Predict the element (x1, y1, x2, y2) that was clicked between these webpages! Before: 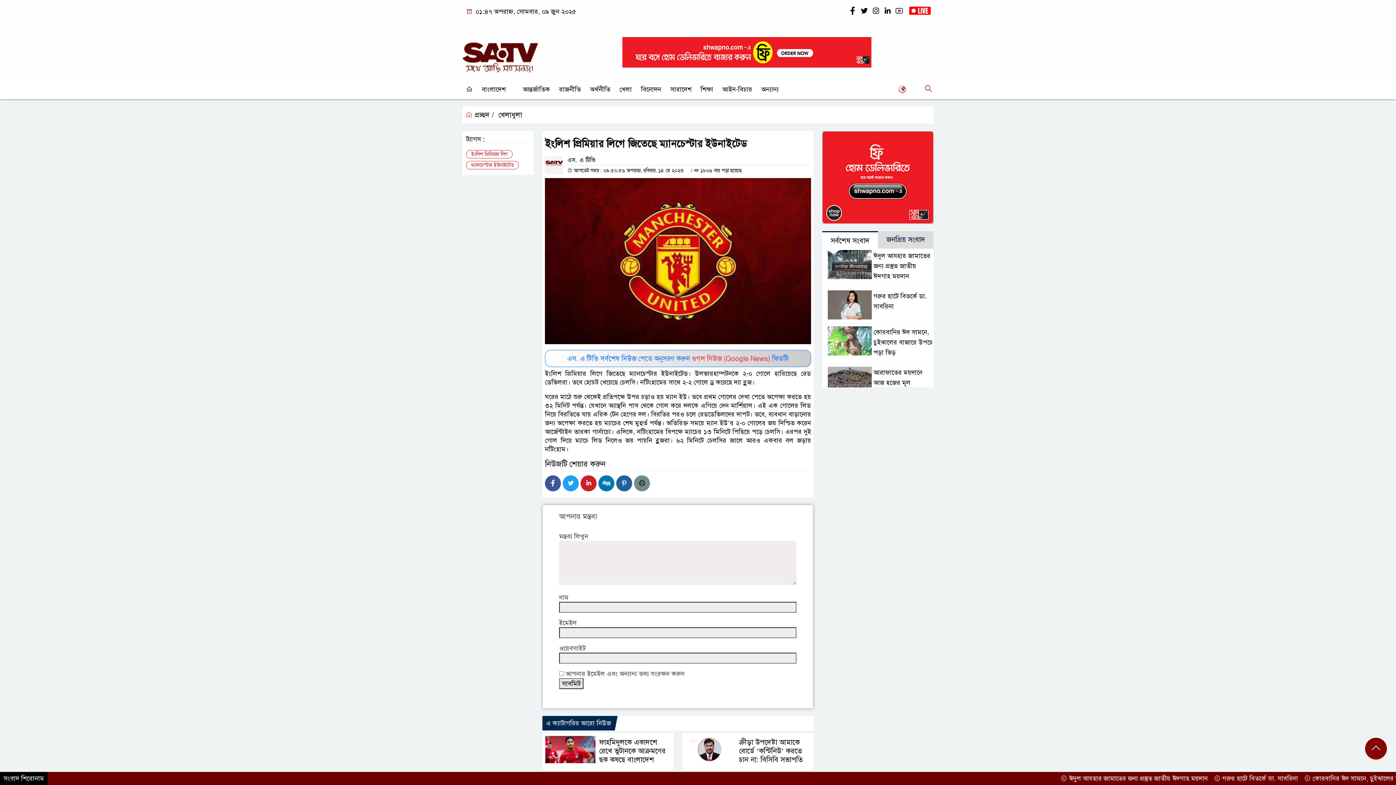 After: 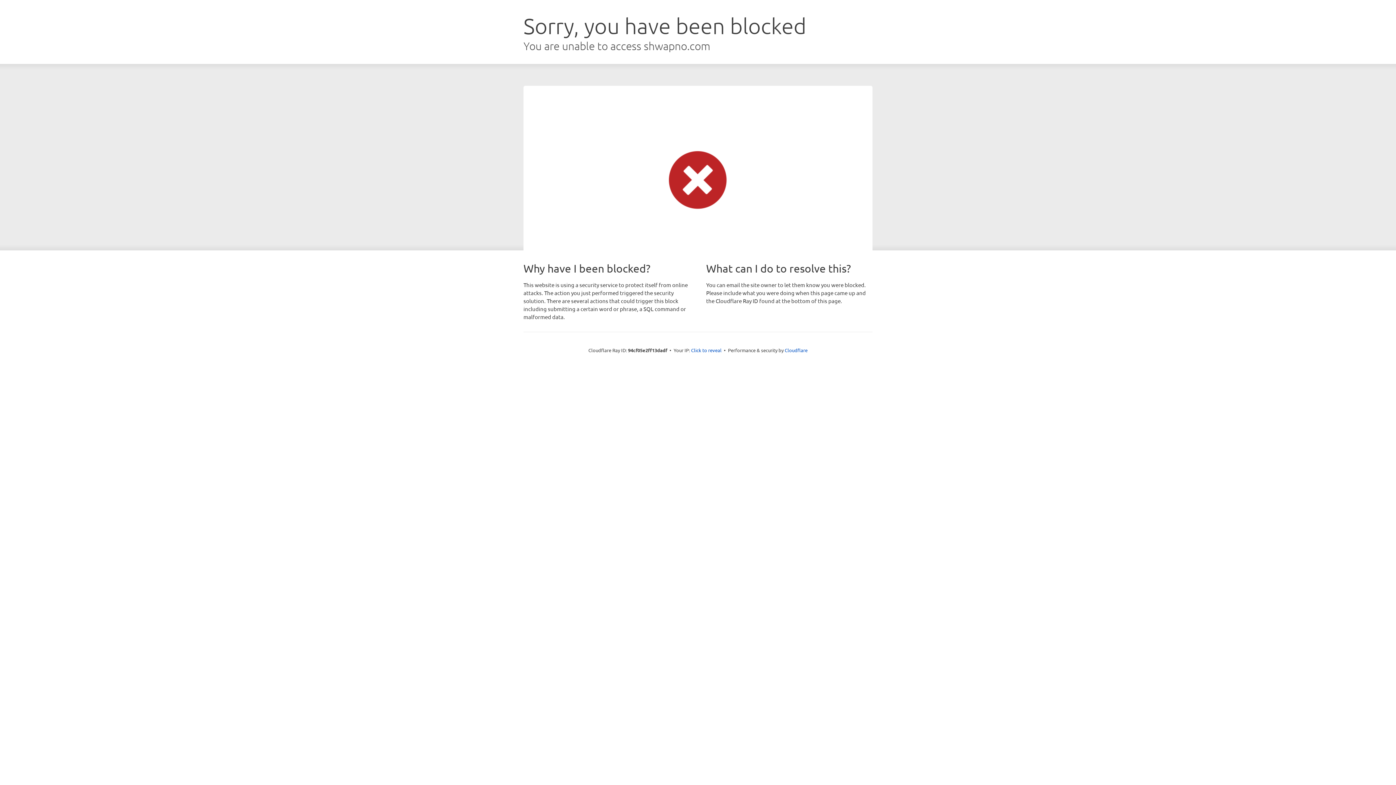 Action: bbox: (822, 173, 933, 181)